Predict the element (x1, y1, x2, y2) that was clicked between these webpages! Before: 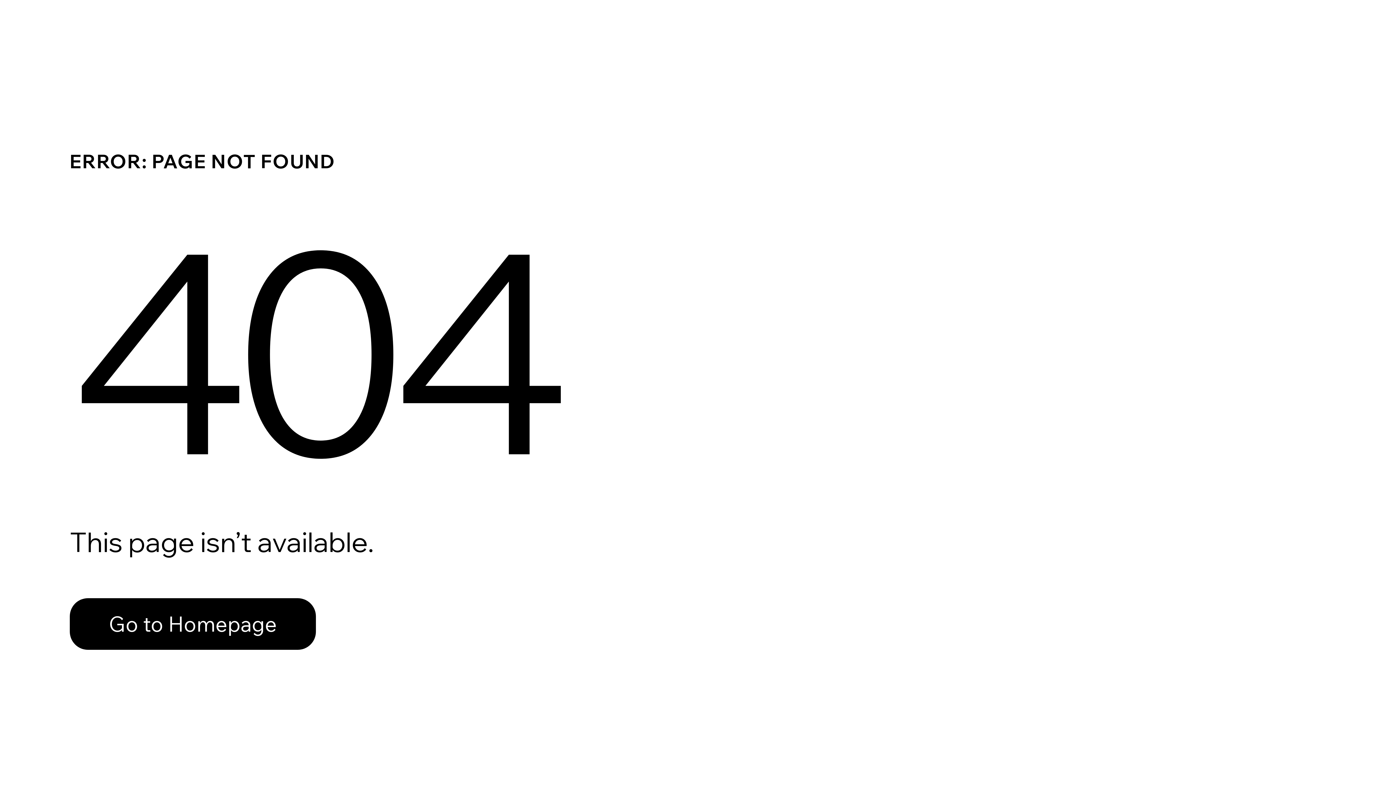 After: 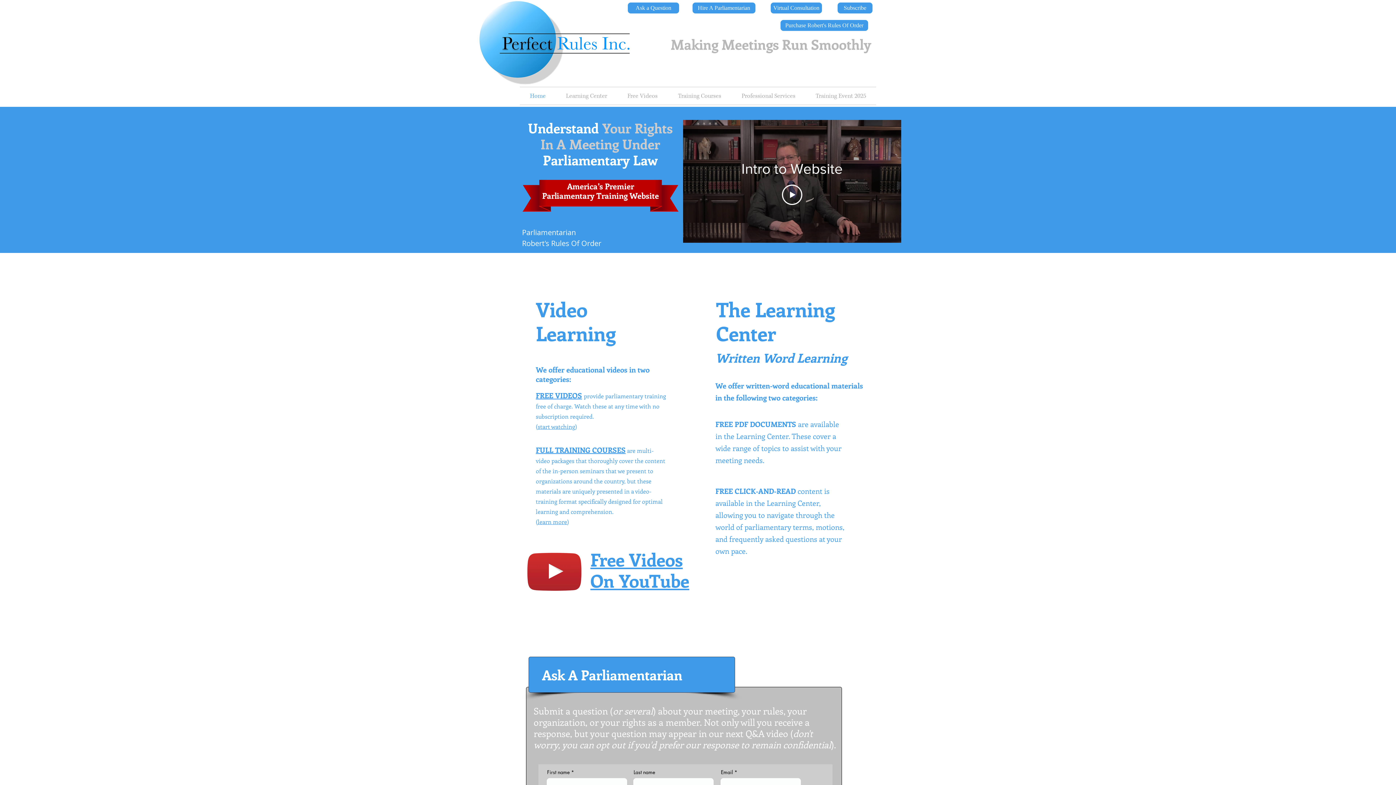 Action: bbox: (69, 582, 768, 659) label: Go to Homepage